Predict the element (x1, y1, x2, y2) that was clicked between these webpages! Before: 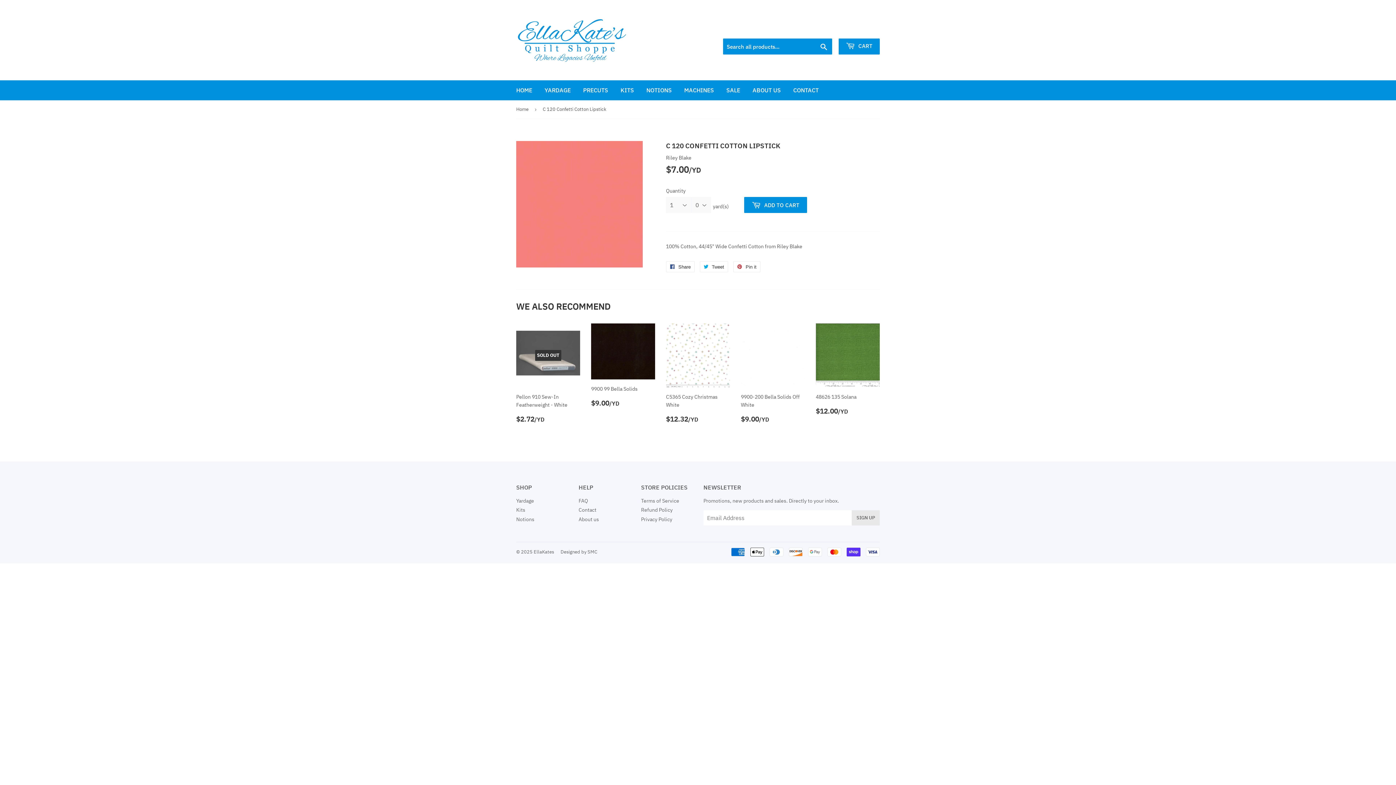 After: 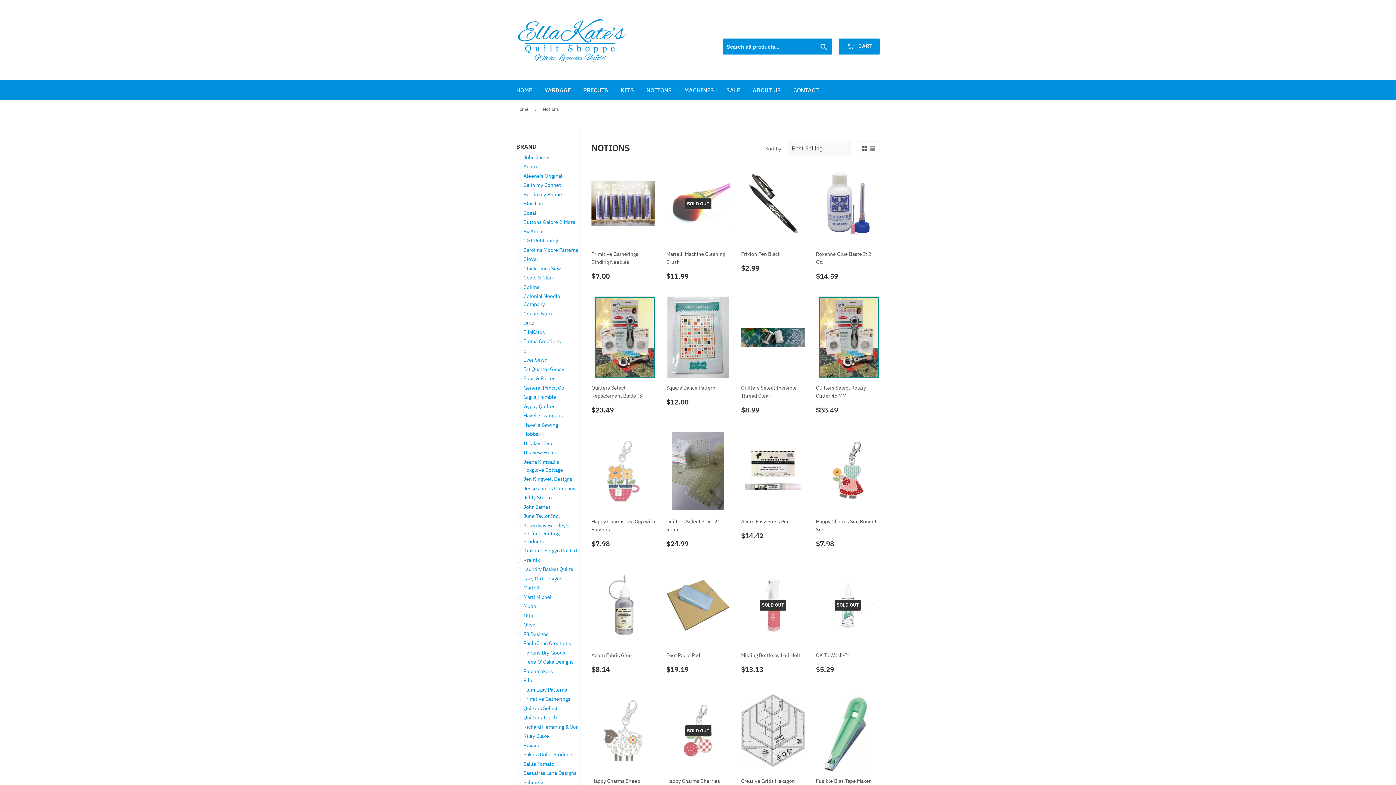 Action: bbox: (516, 516, 534, 522) label: Notions